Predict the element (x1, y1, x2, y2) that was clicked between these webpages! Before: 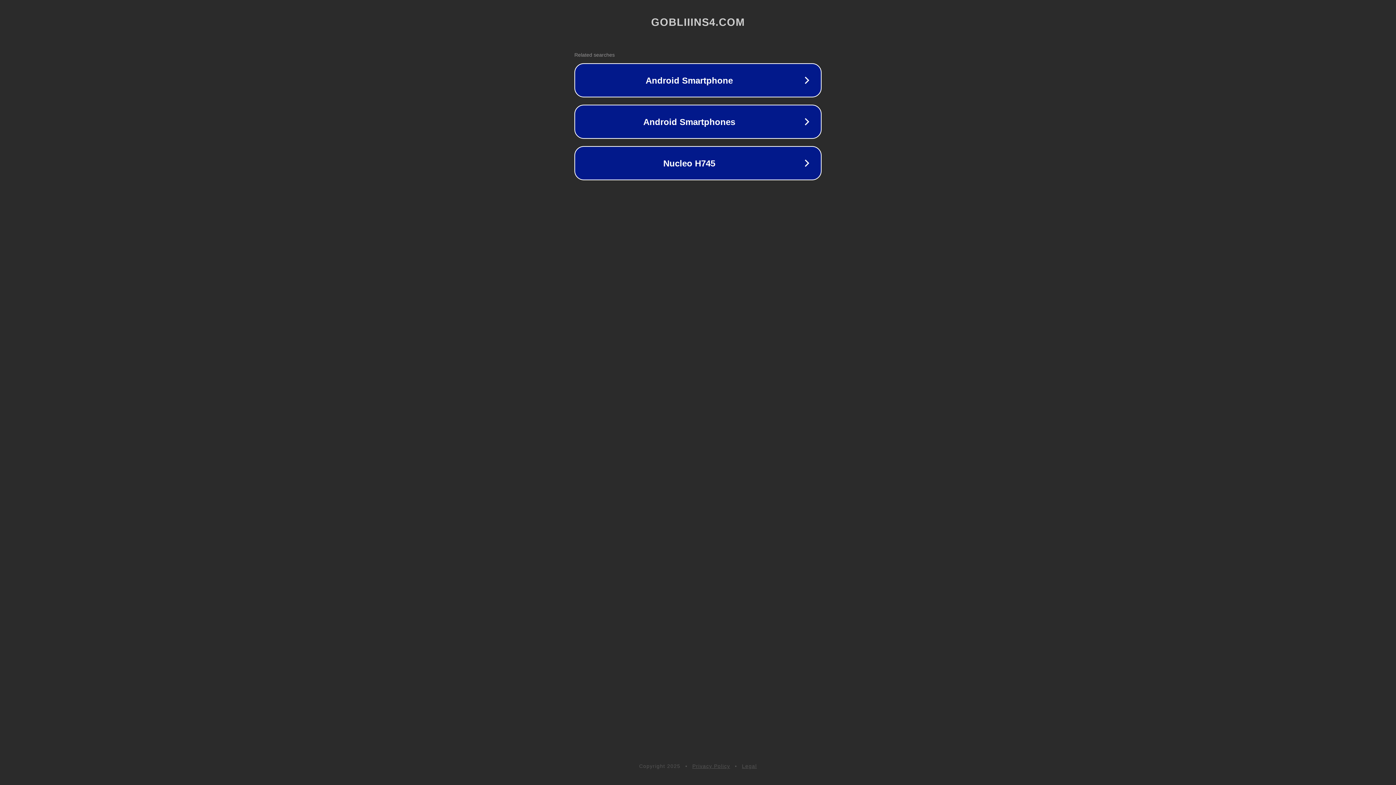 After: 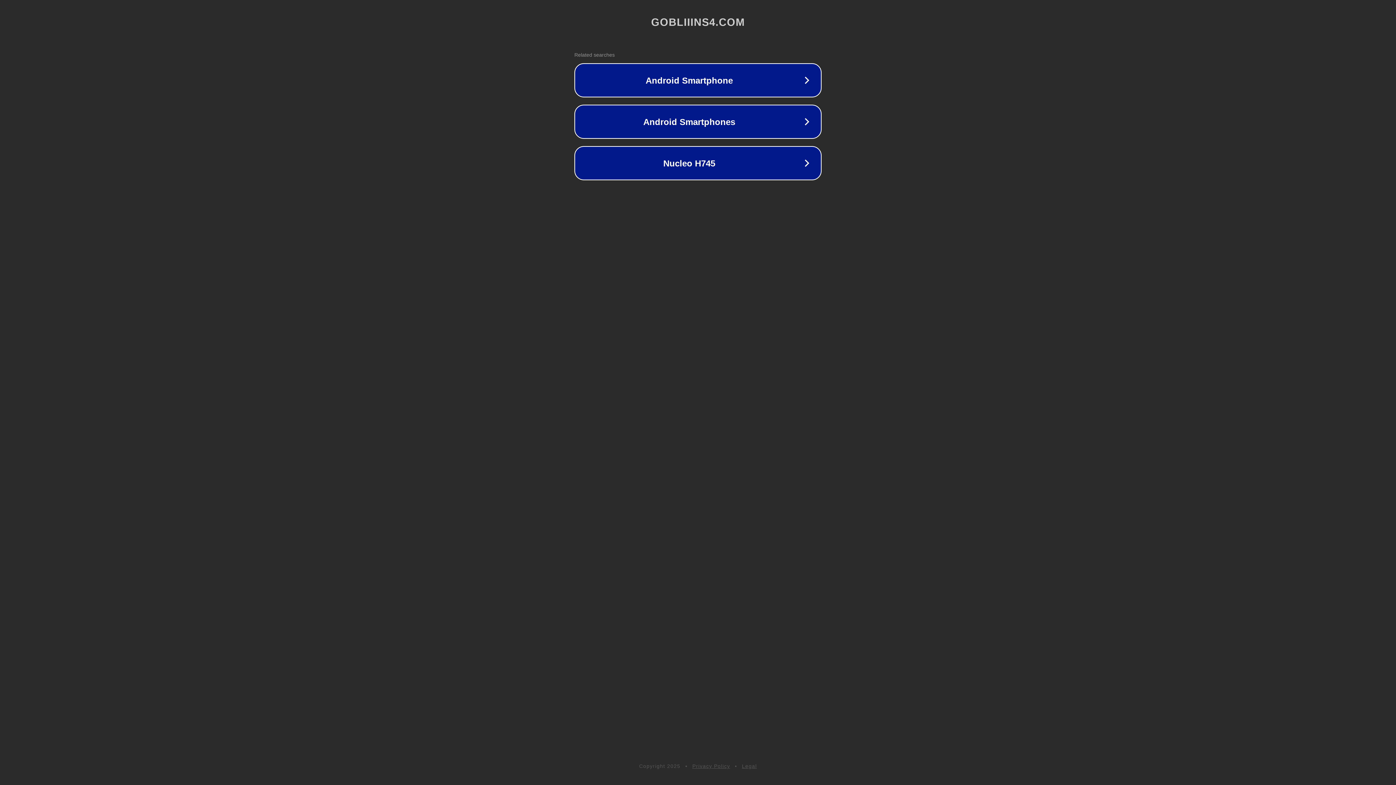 Action: bbox: (692, 763, 730, 769) label: Privacy Policy